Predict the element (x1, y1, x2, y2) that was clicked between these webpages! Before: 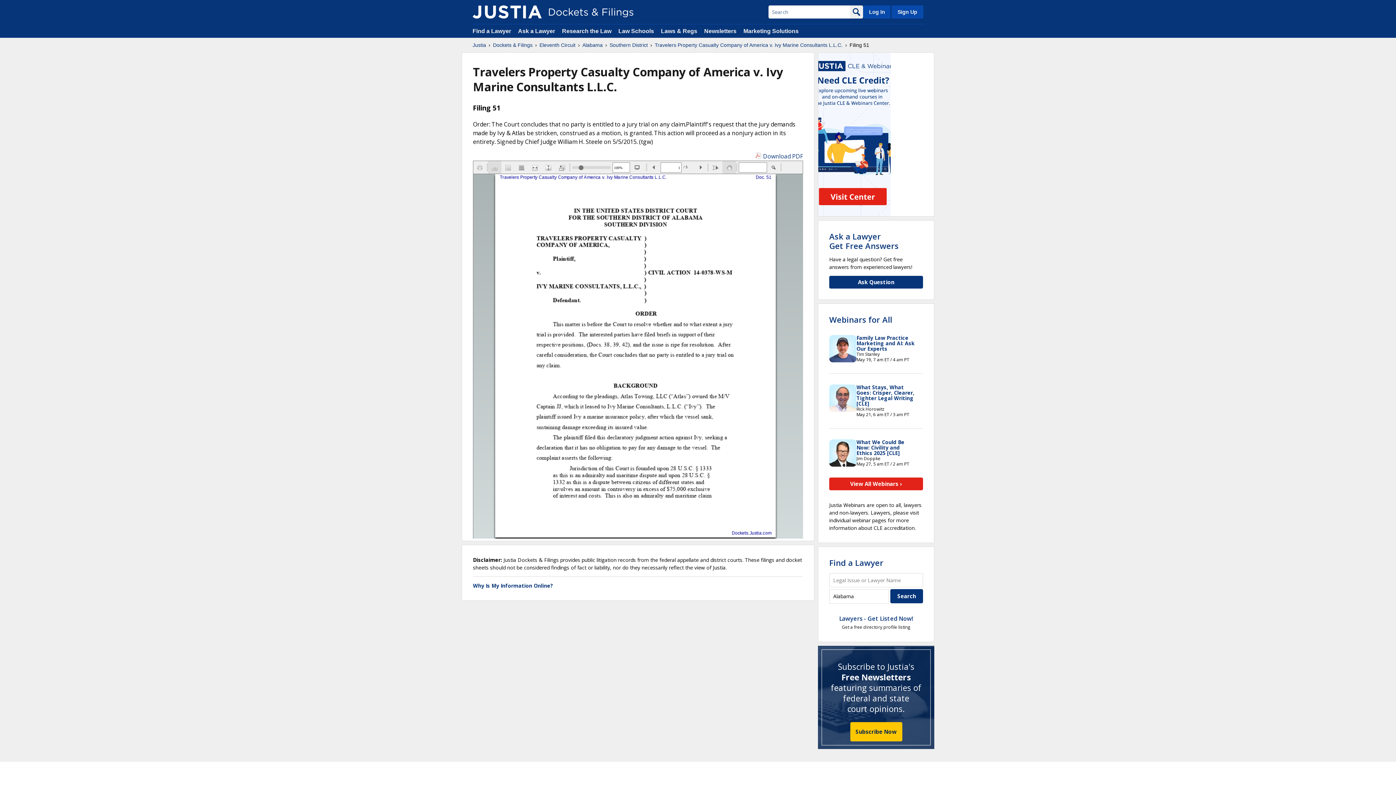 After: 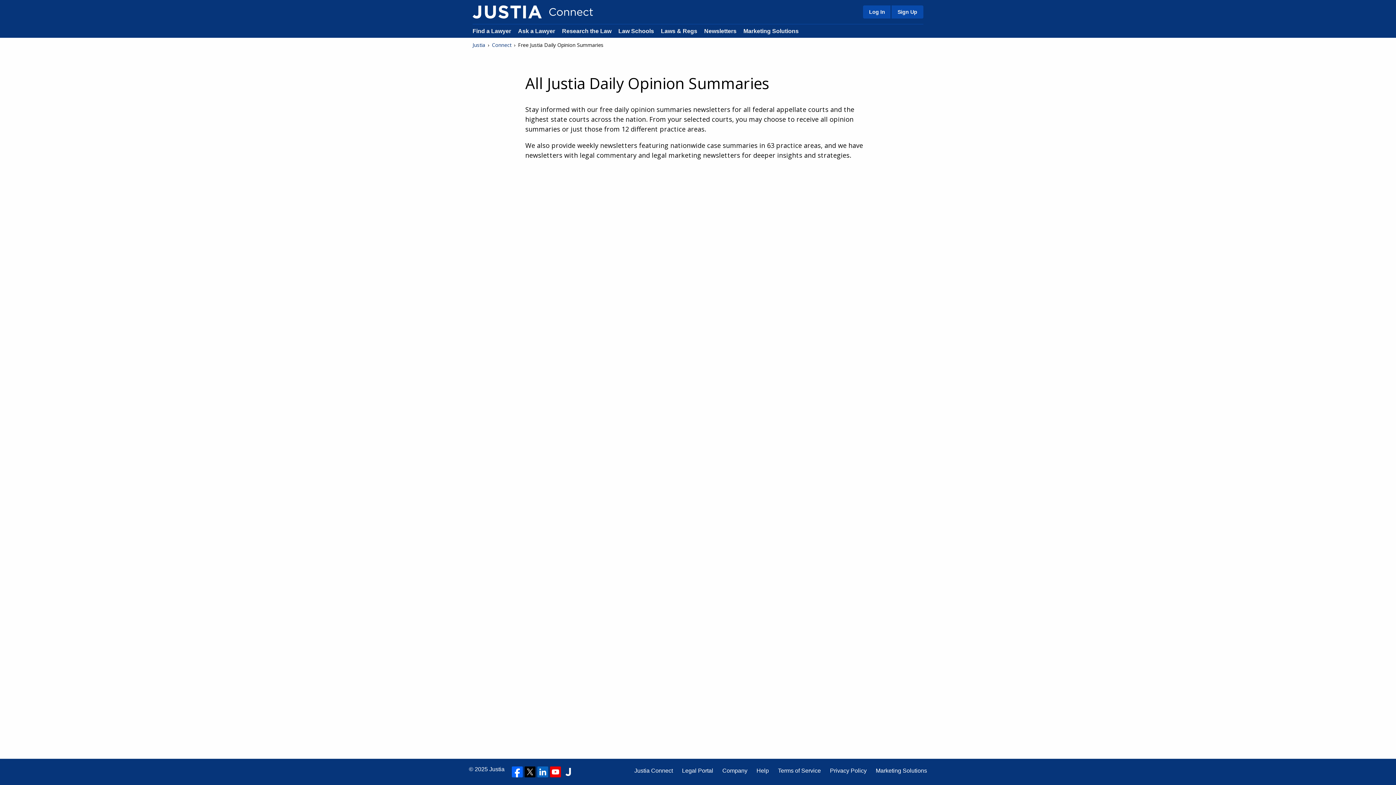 Action: bbox: (850, 722, 902, 741) label: Subscribe Now